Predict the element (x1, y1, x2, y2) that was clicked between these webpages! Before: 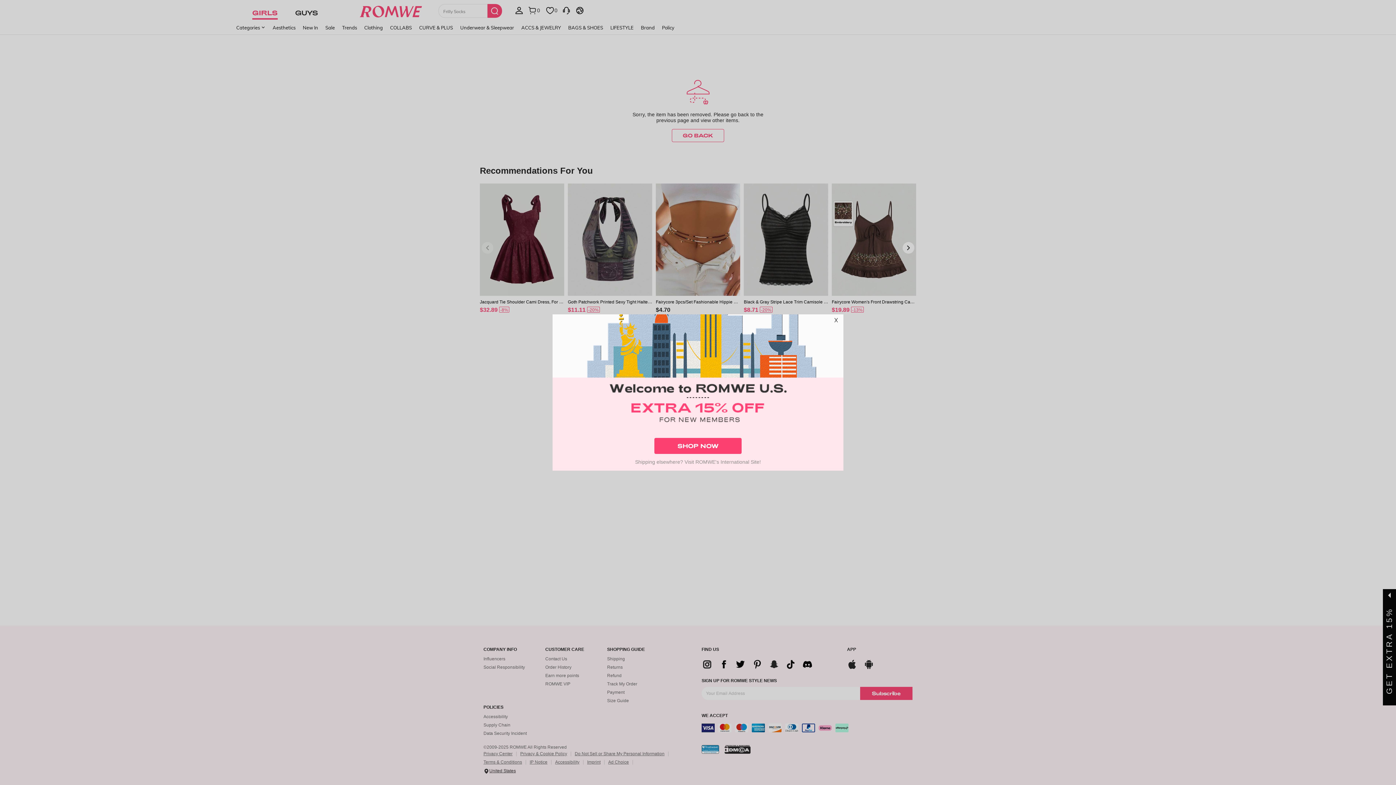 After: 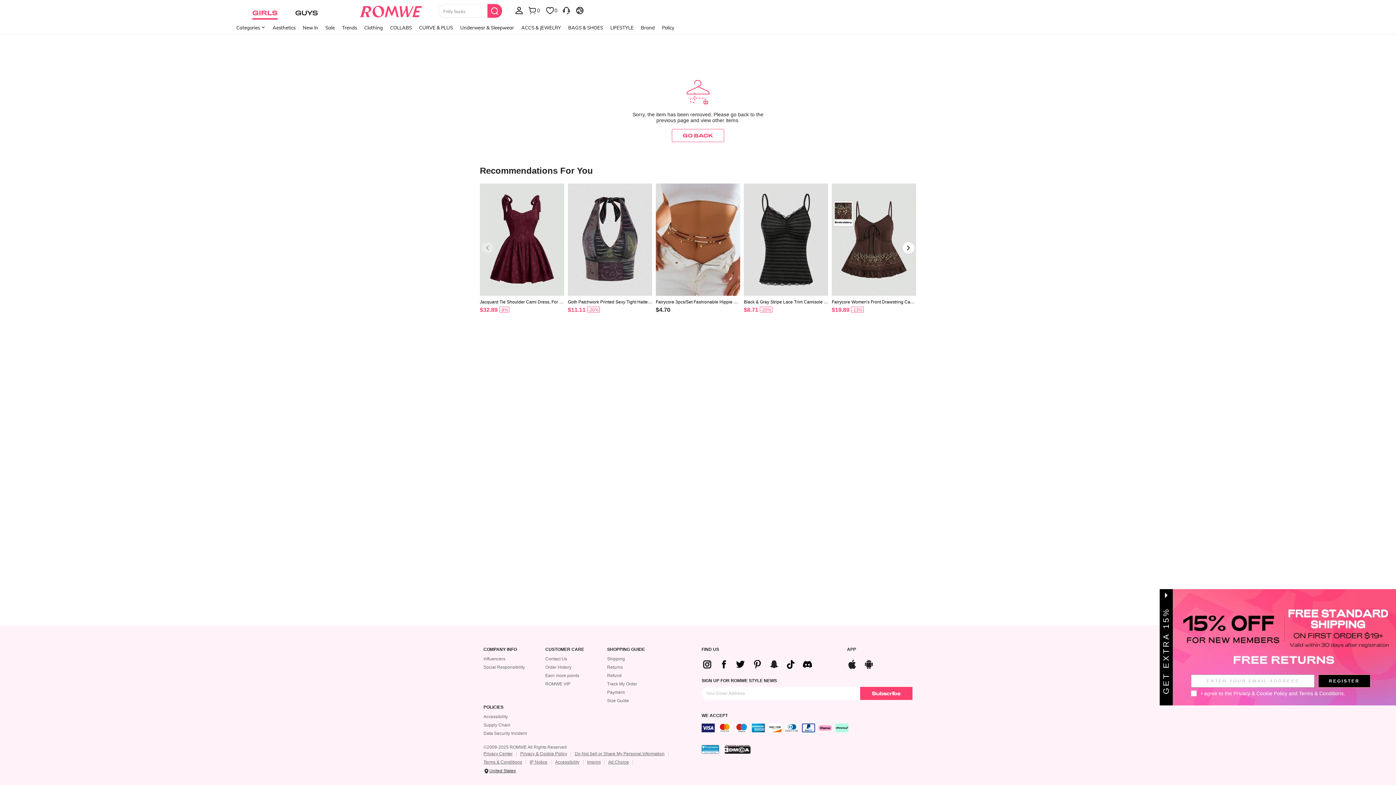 Action: bbox: (832, 299, 840, 308) label: Close